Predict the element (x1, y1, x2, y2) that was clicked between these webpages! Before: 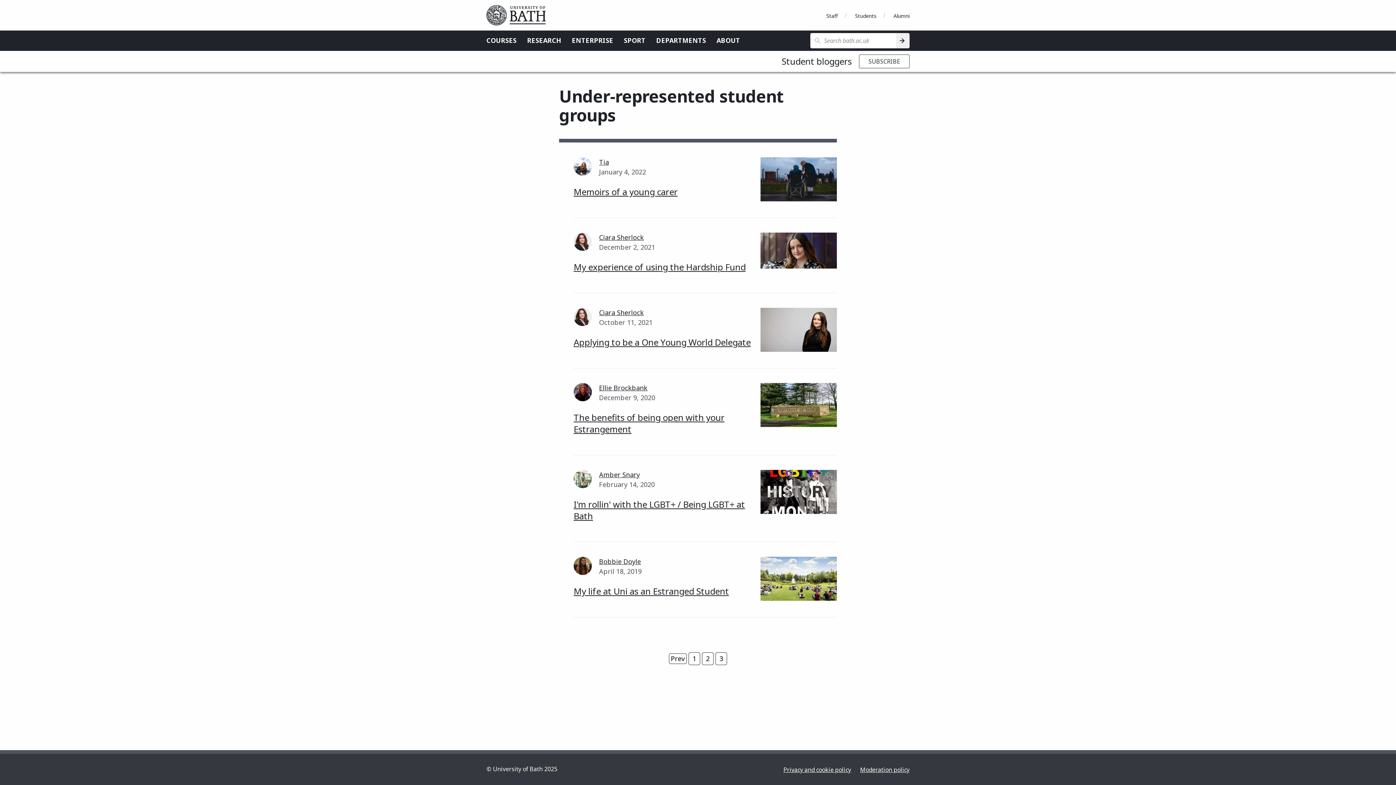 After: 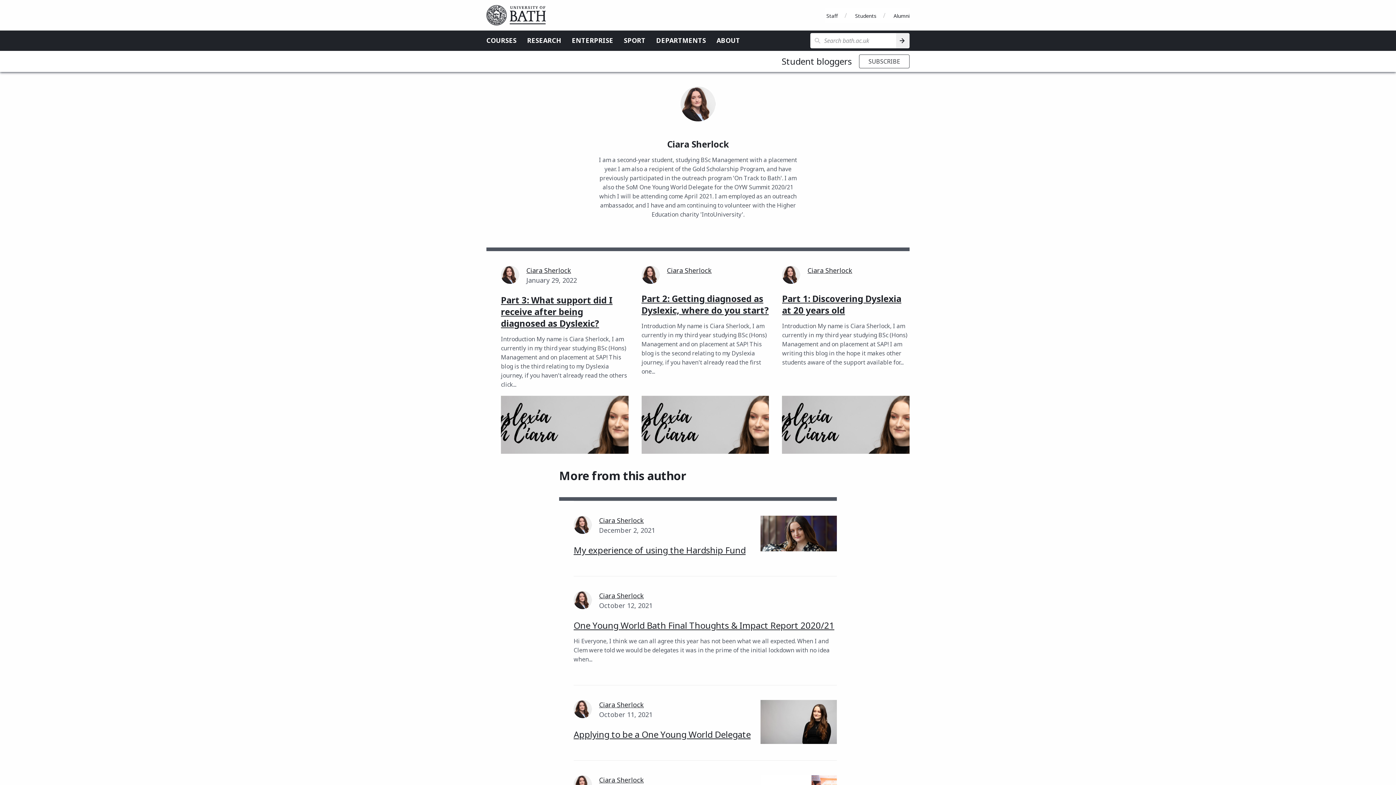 Action: bbox: (599, 308, 644, 317) label: Ciara Sherlock